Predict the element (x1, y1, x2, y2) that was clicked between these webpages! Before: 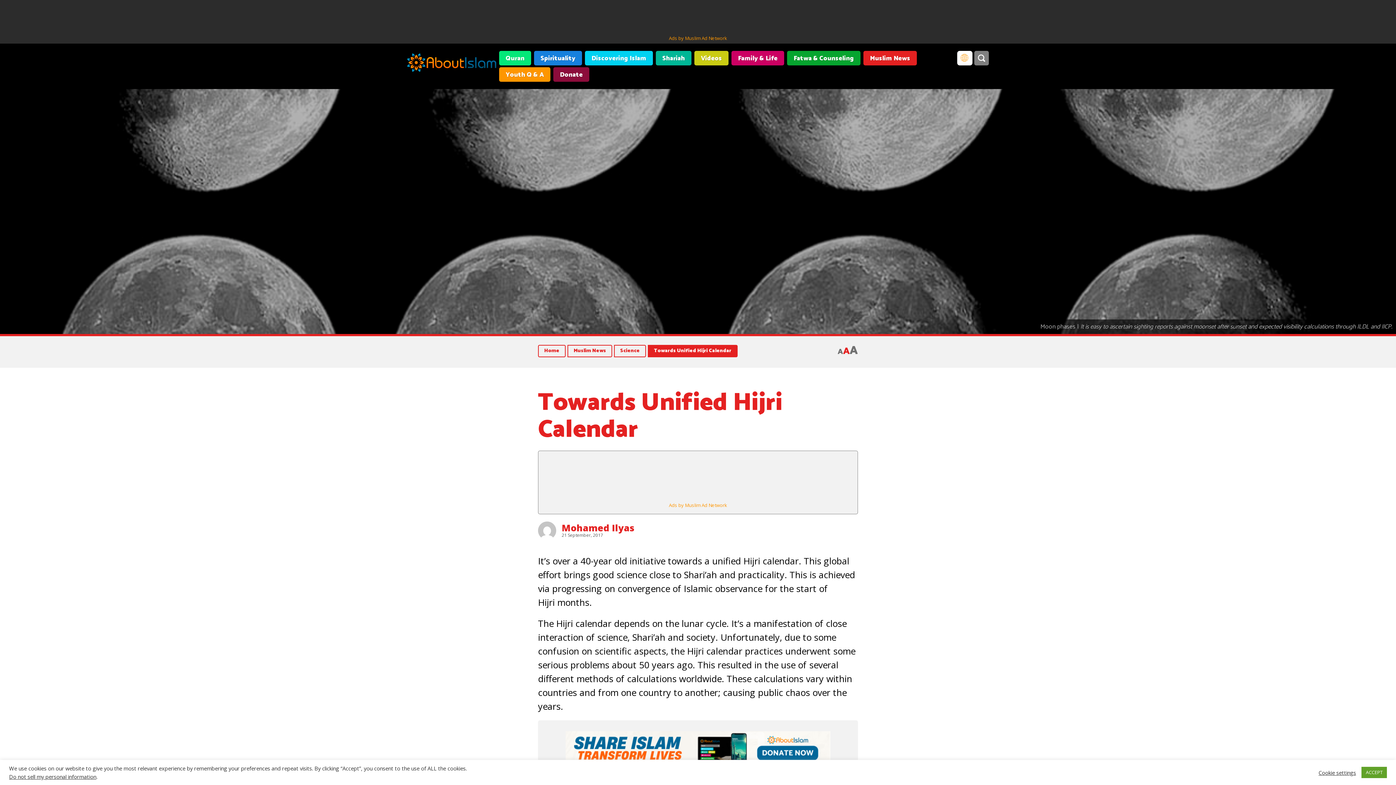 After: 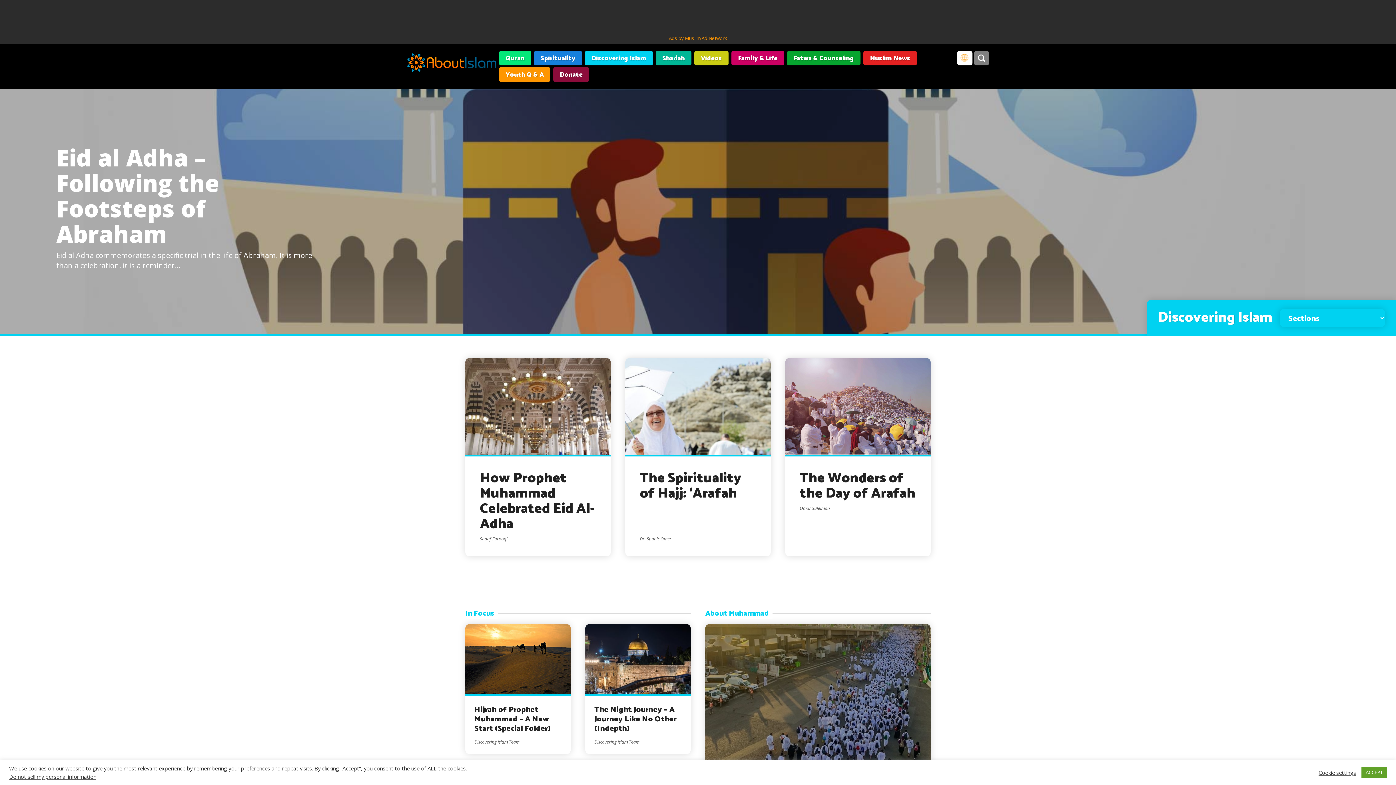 Action: label: Discovering Islam bbox: (585, 50, 653, 65)